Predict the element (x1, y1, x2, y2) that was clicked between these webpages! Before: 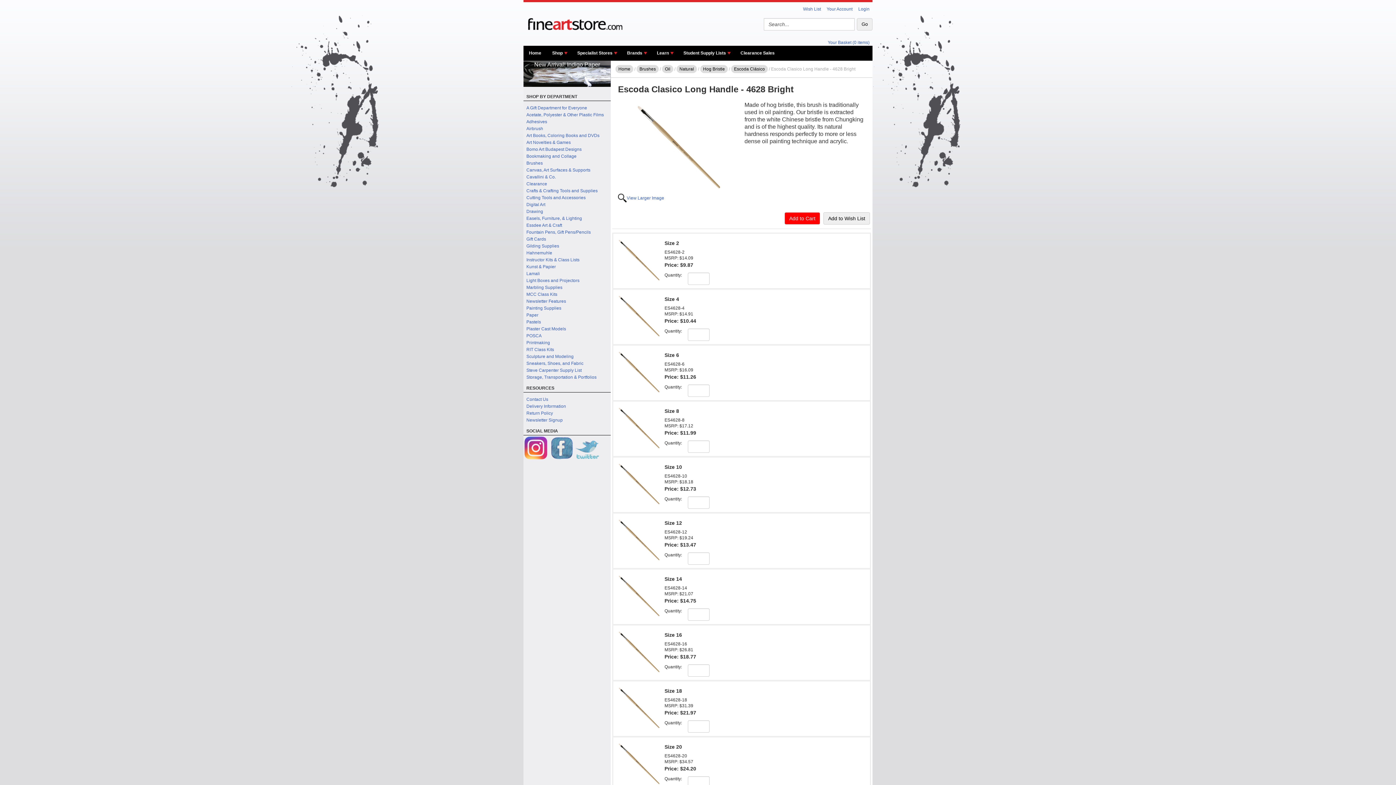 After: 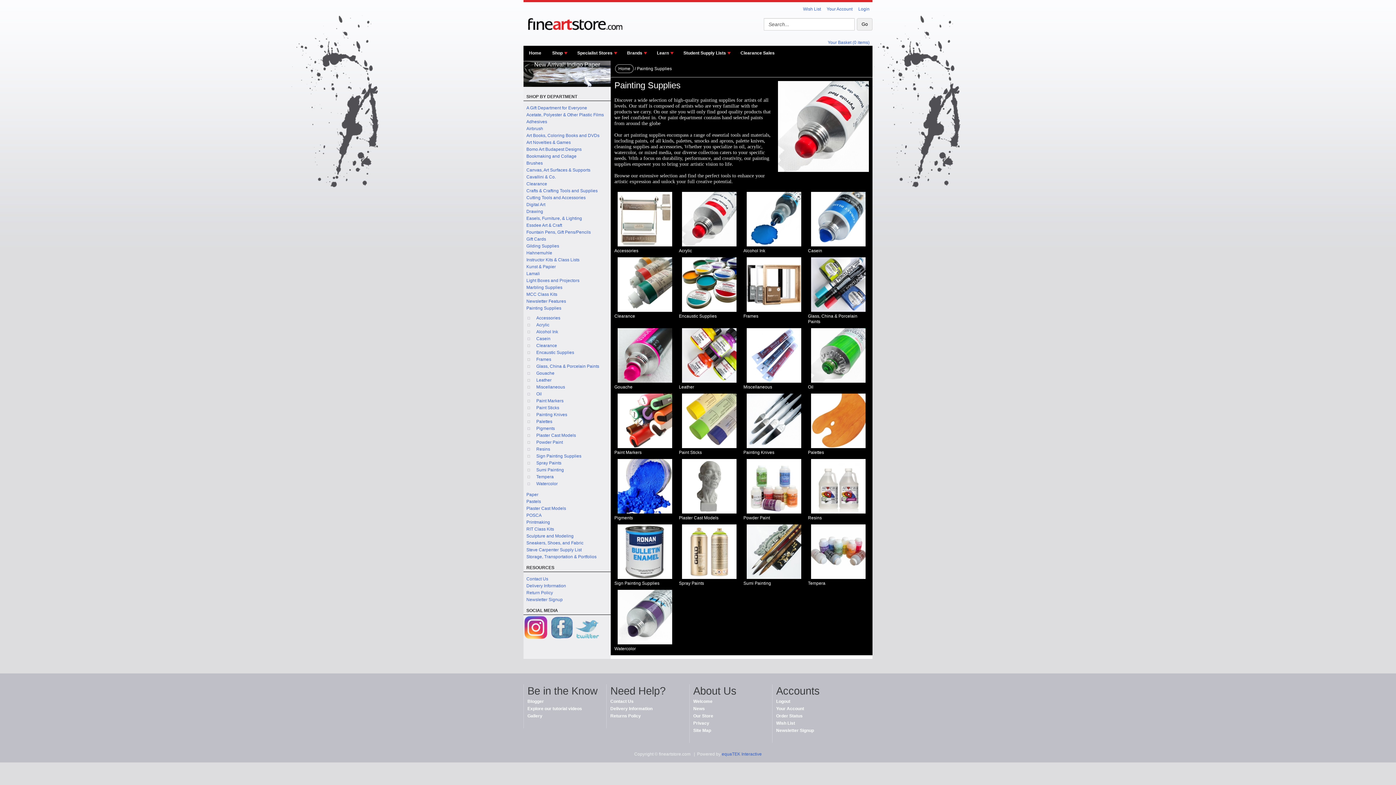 Action: bbox: (523, 305, 561, 310) label: Painting Supplies